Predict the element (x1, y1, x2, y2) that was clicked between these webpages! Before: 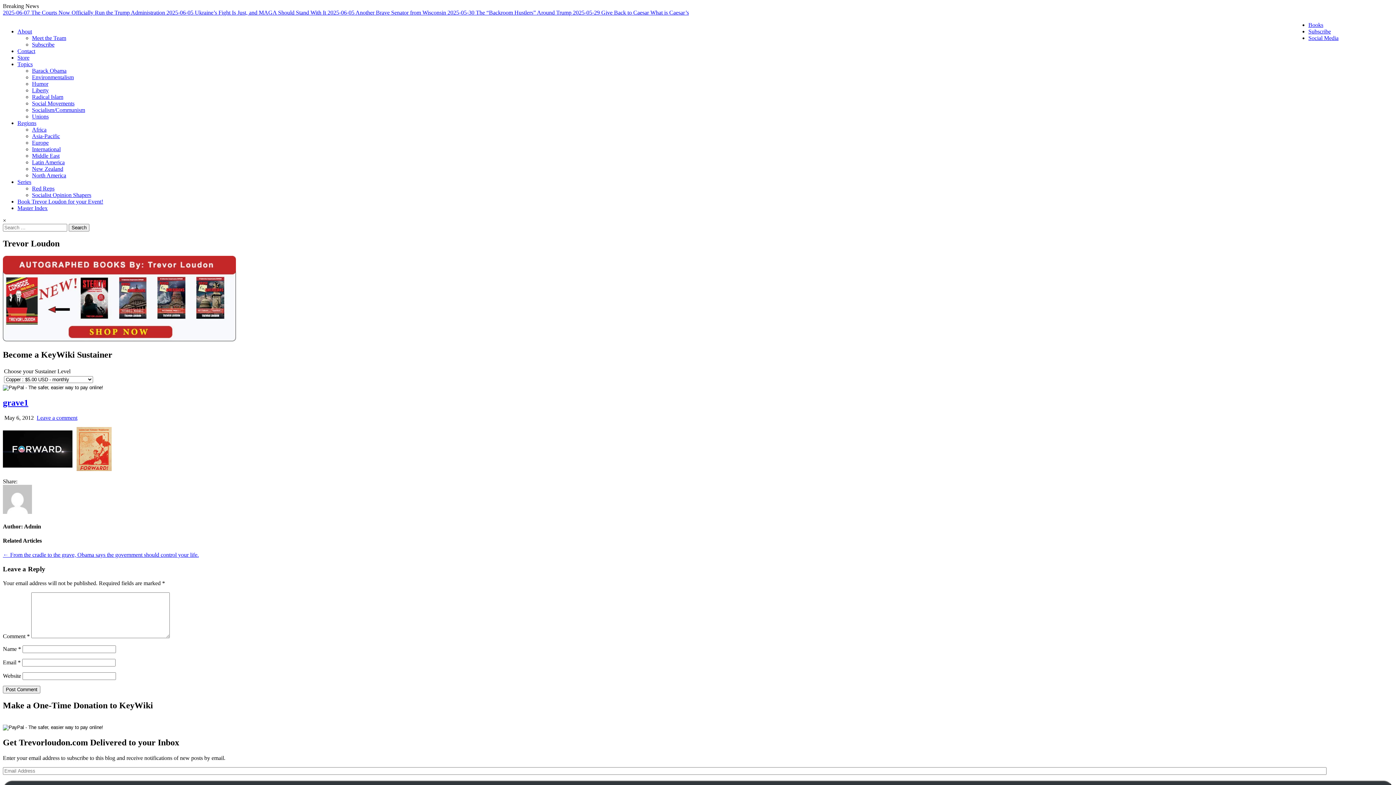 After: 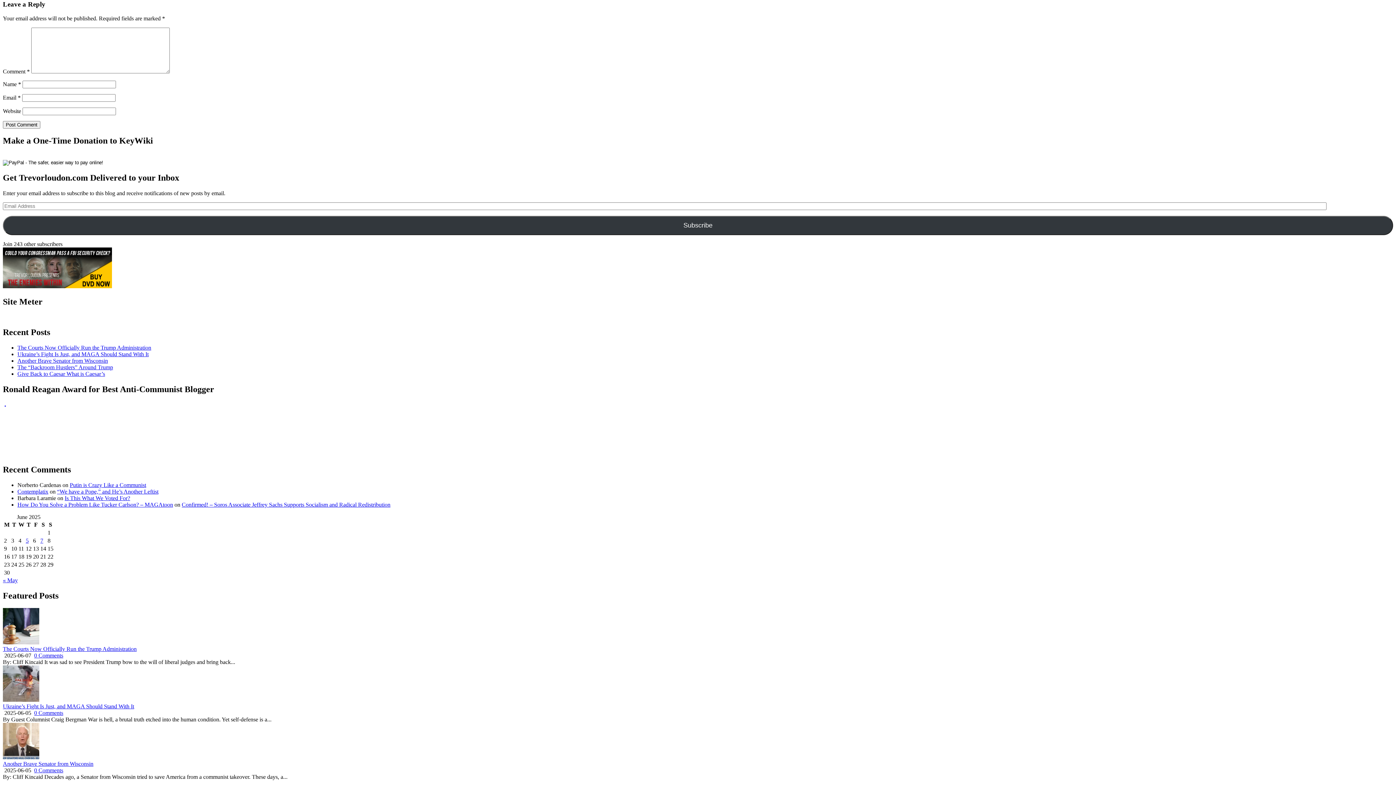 Action: bbox: (36, 415, 77, 421) label: Leave a comment